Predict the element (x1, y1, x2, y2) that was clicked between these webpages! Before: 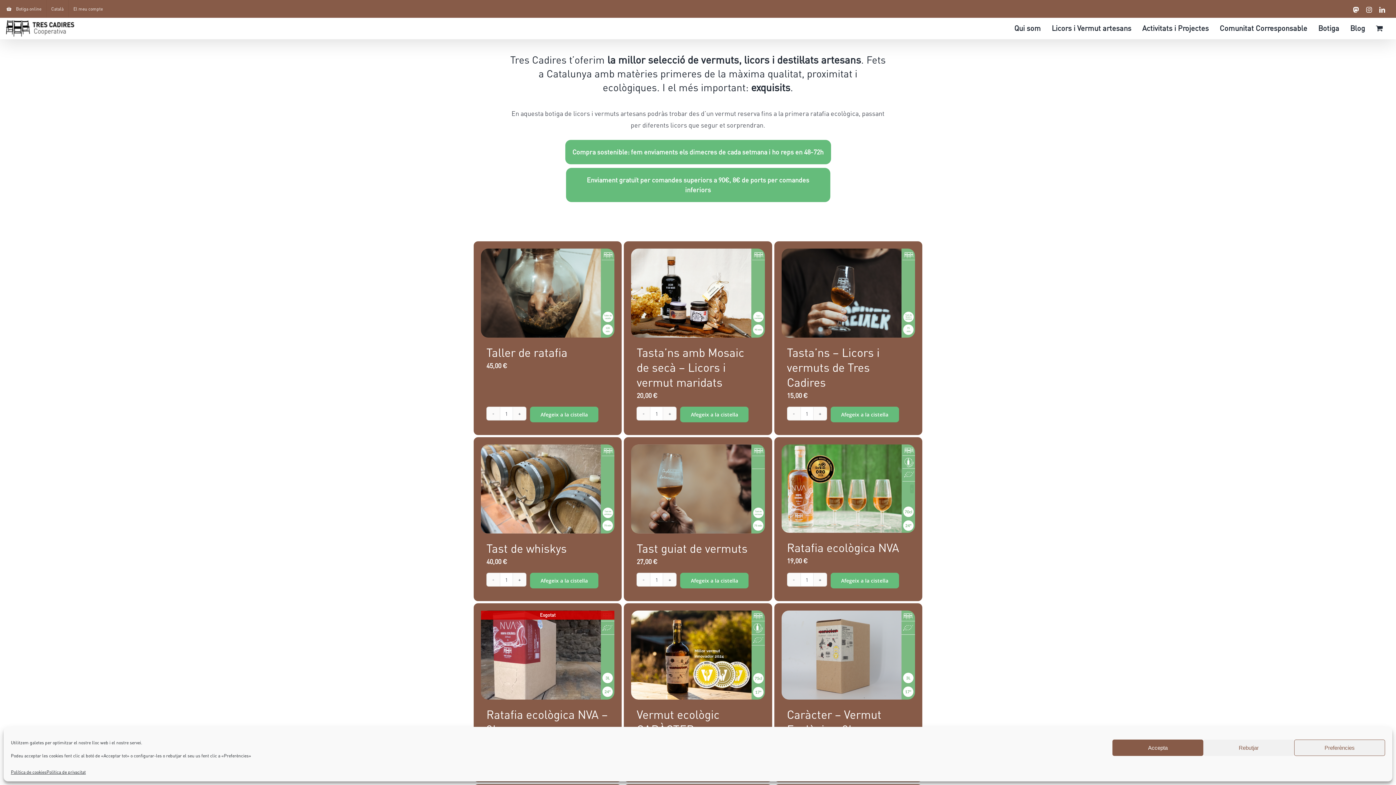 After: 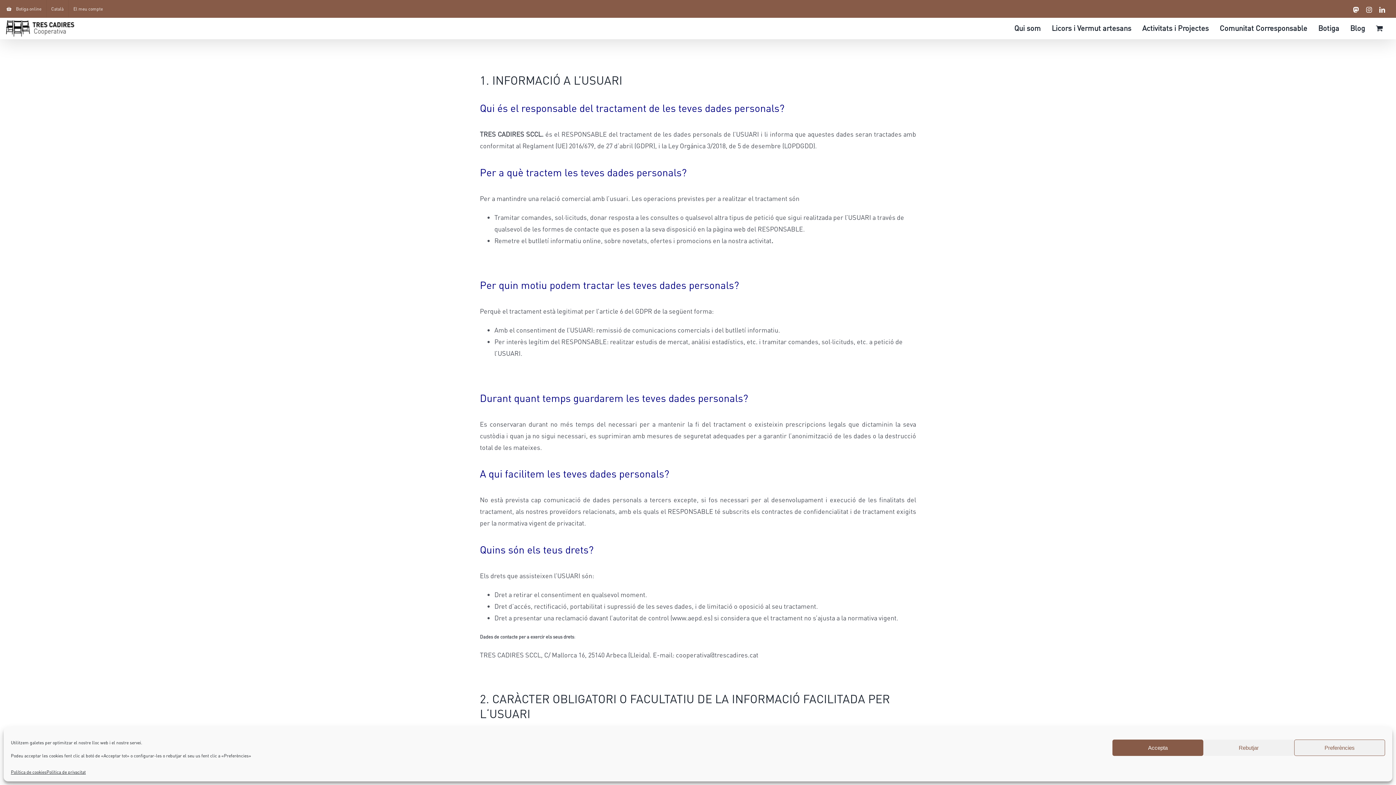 Action: bbox: (46, 768, 85, 776) label: Política de privacitat